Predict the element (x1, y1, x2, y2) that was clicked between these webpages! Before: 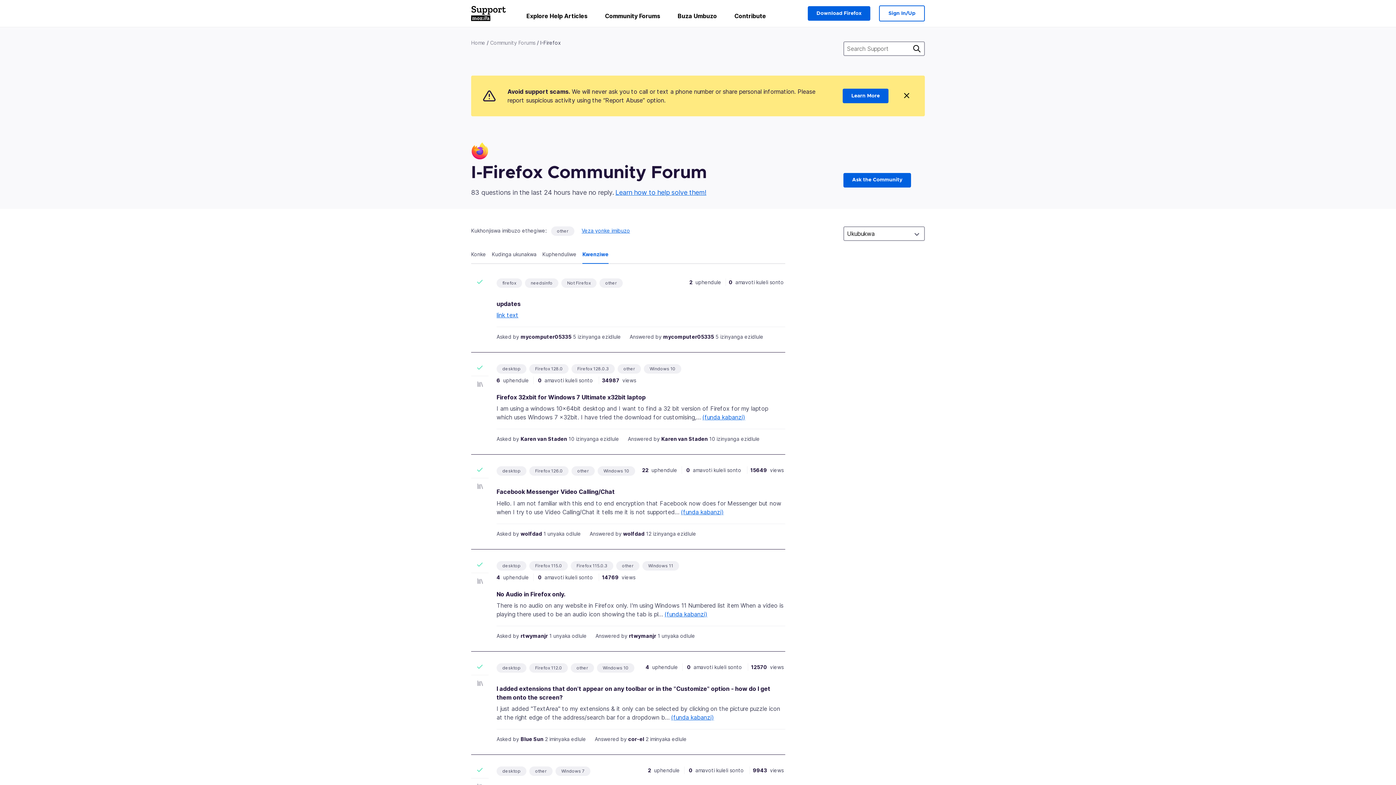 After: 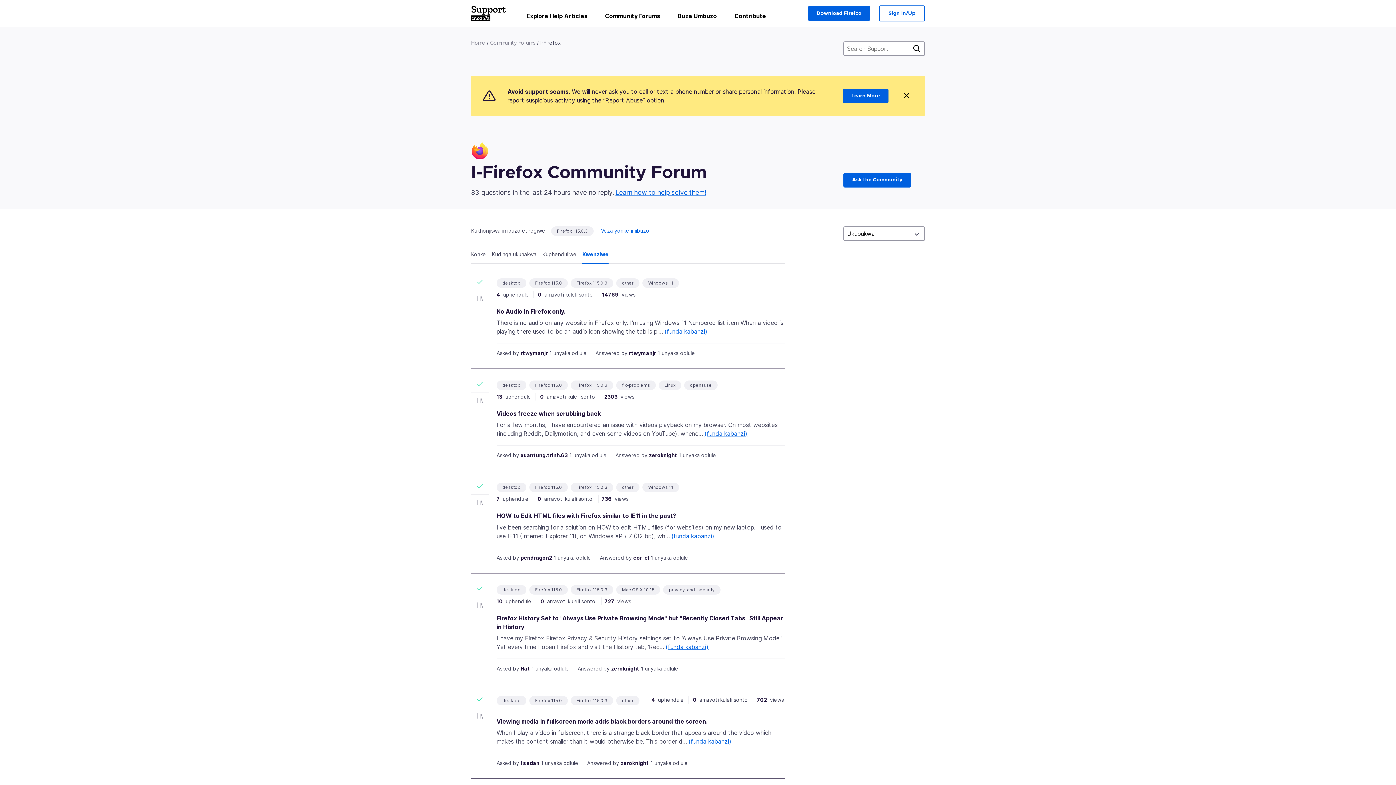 Action: bbox: (576, 562, 607, 569) label: Firefox 115.0.3